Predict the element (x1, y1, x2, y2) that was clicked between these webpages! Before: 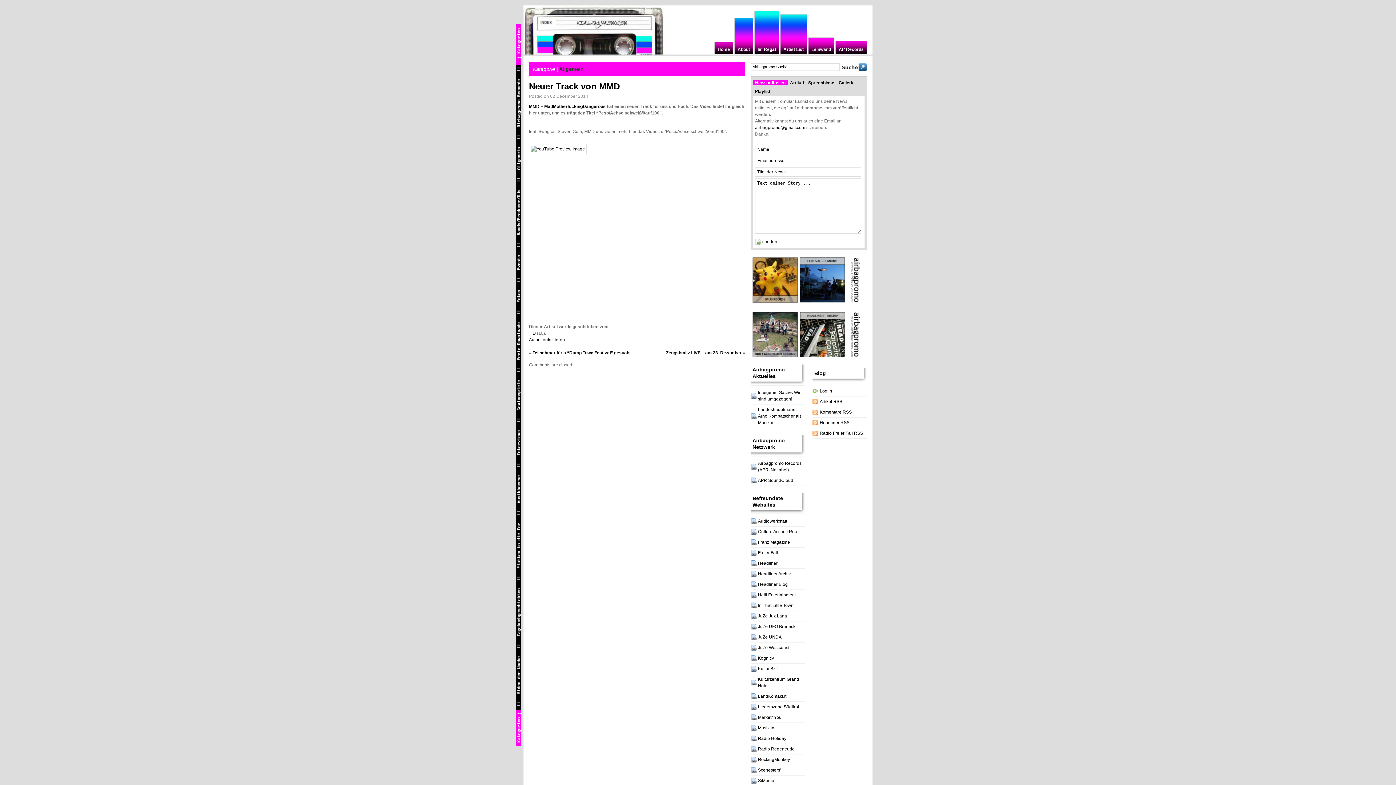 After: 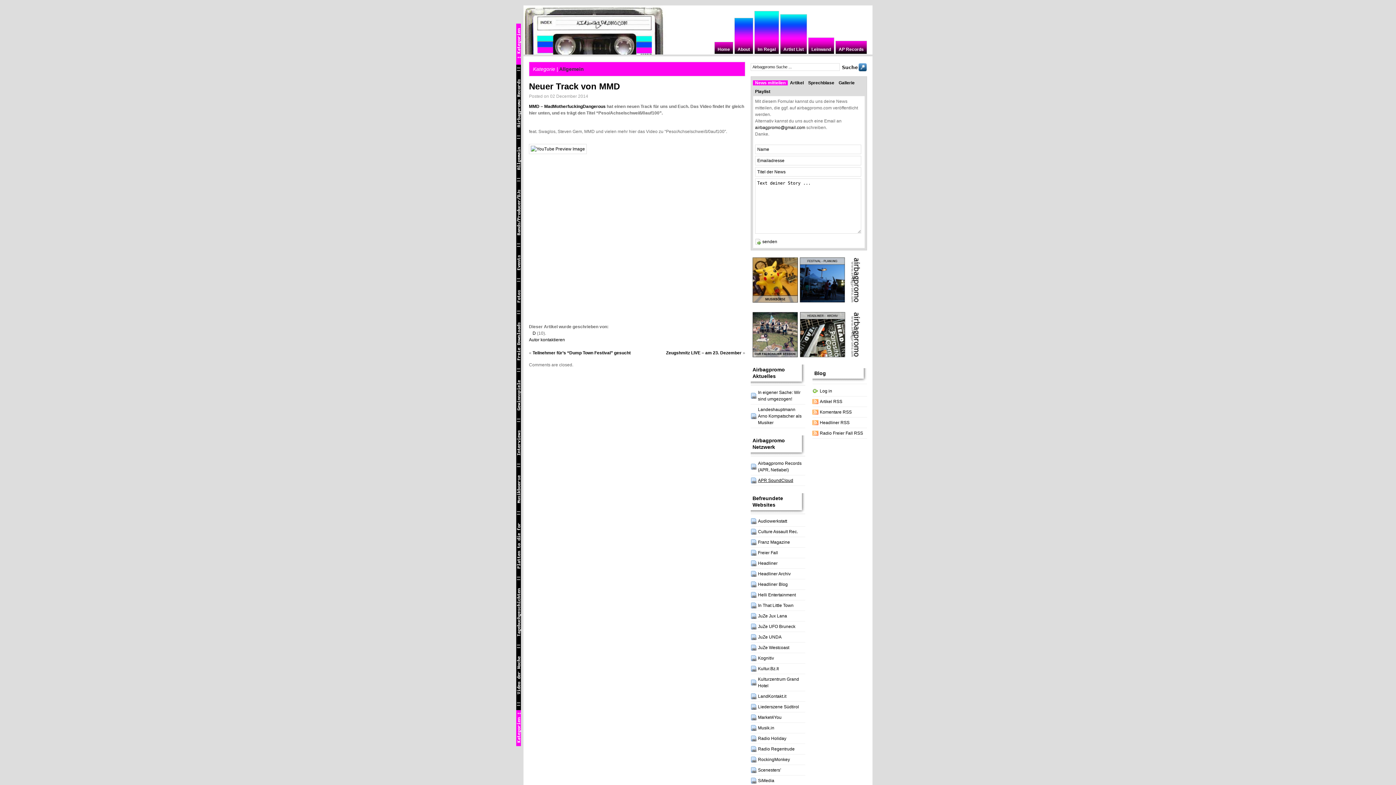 Action: bbox: (758, 478, 793, 483) label: APR SoundCloud